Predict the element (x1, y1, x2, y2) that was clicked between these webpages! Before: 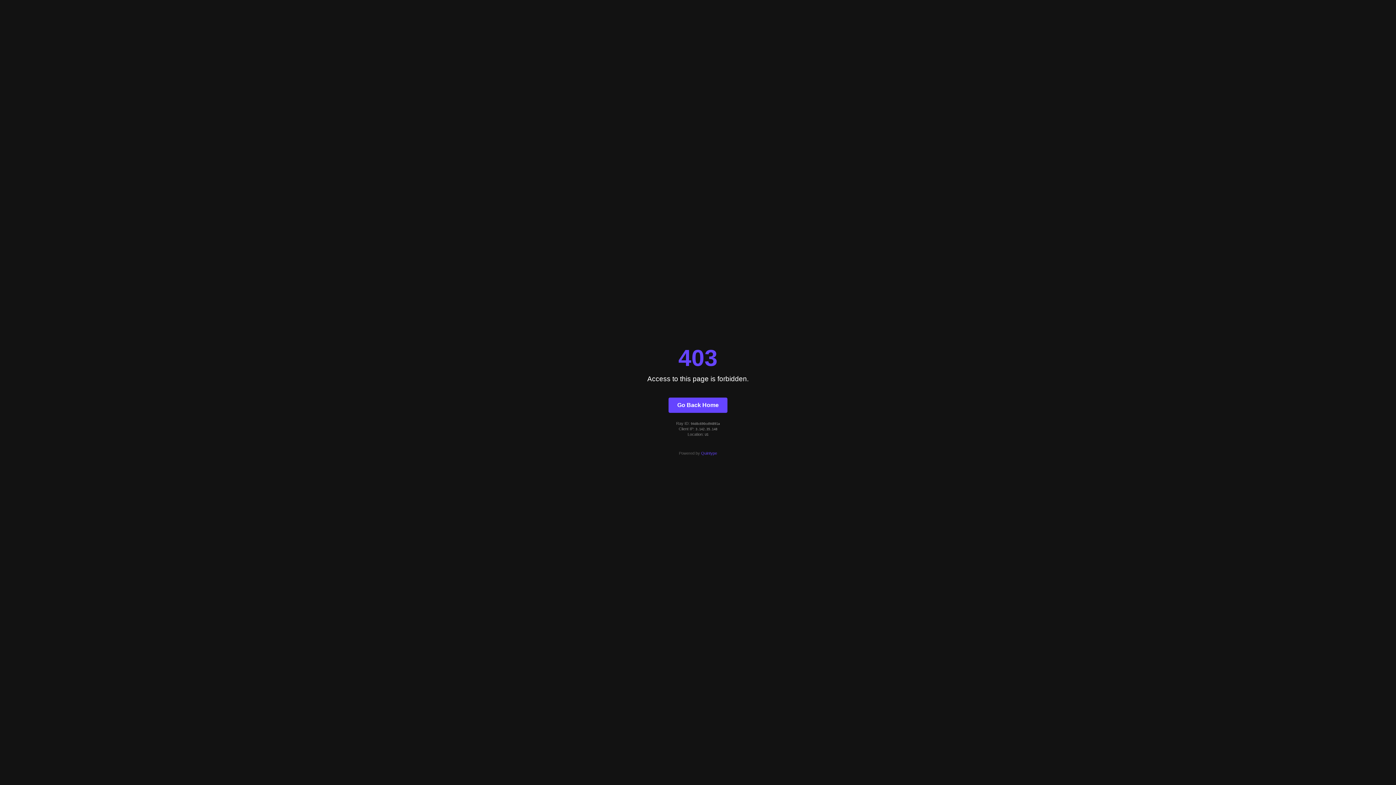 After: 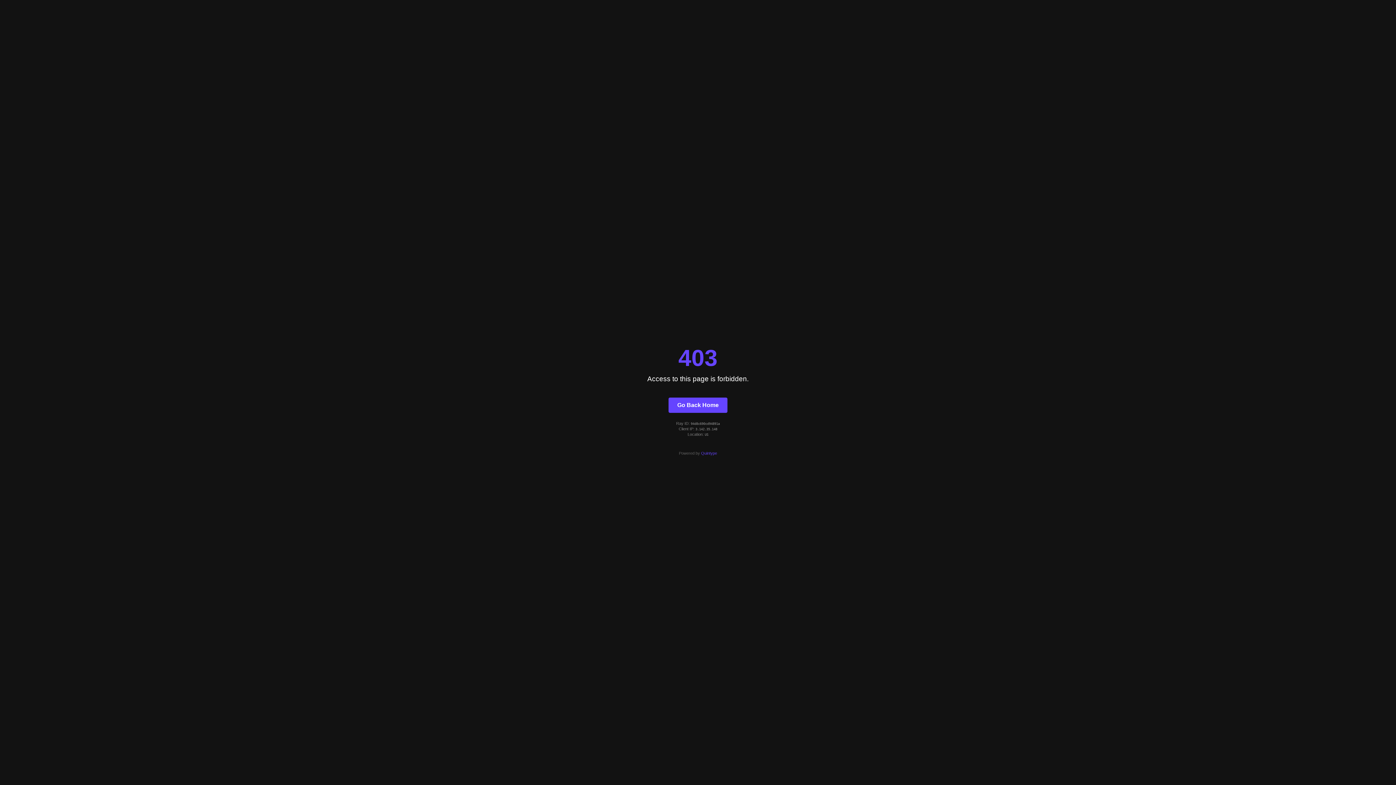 Action: label: Quintype bbox: (701, 451, 717, 455)